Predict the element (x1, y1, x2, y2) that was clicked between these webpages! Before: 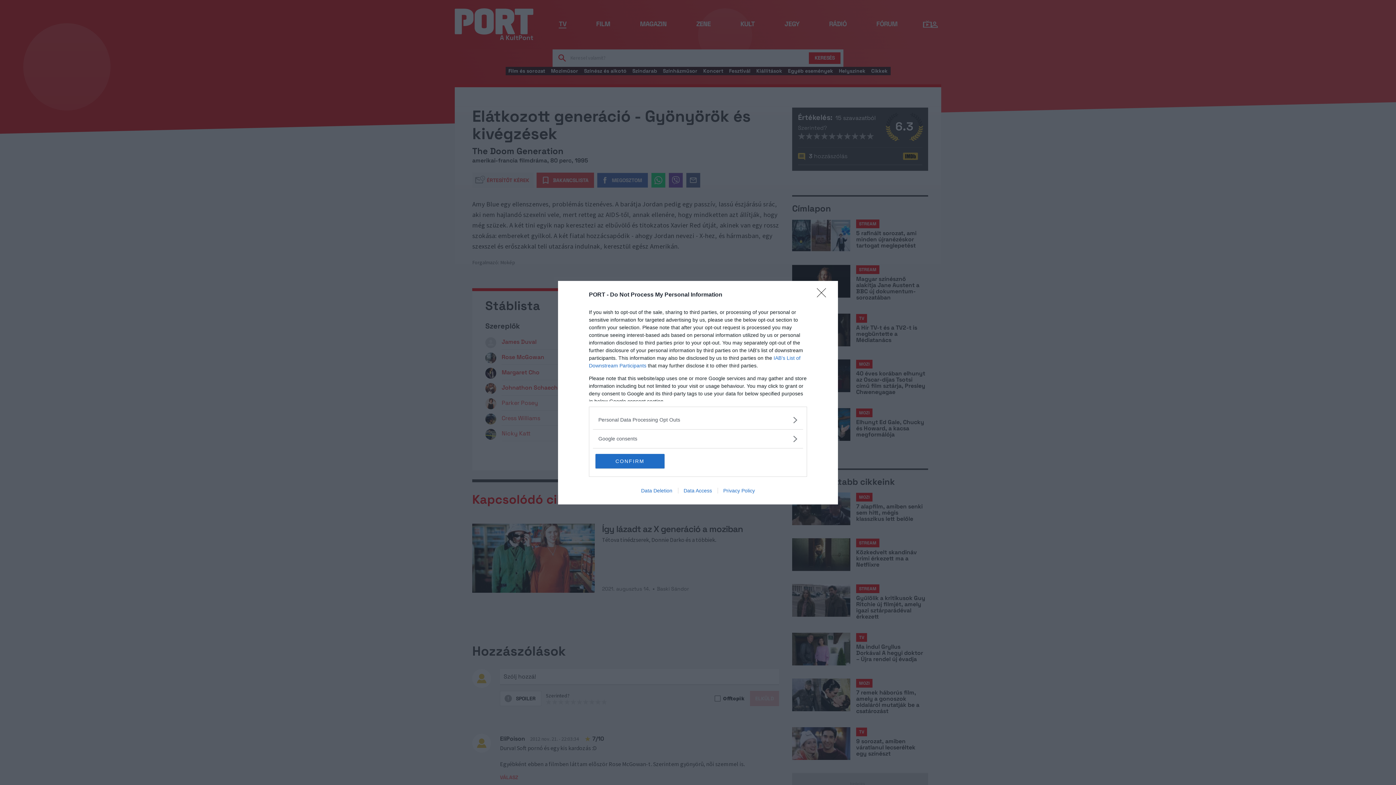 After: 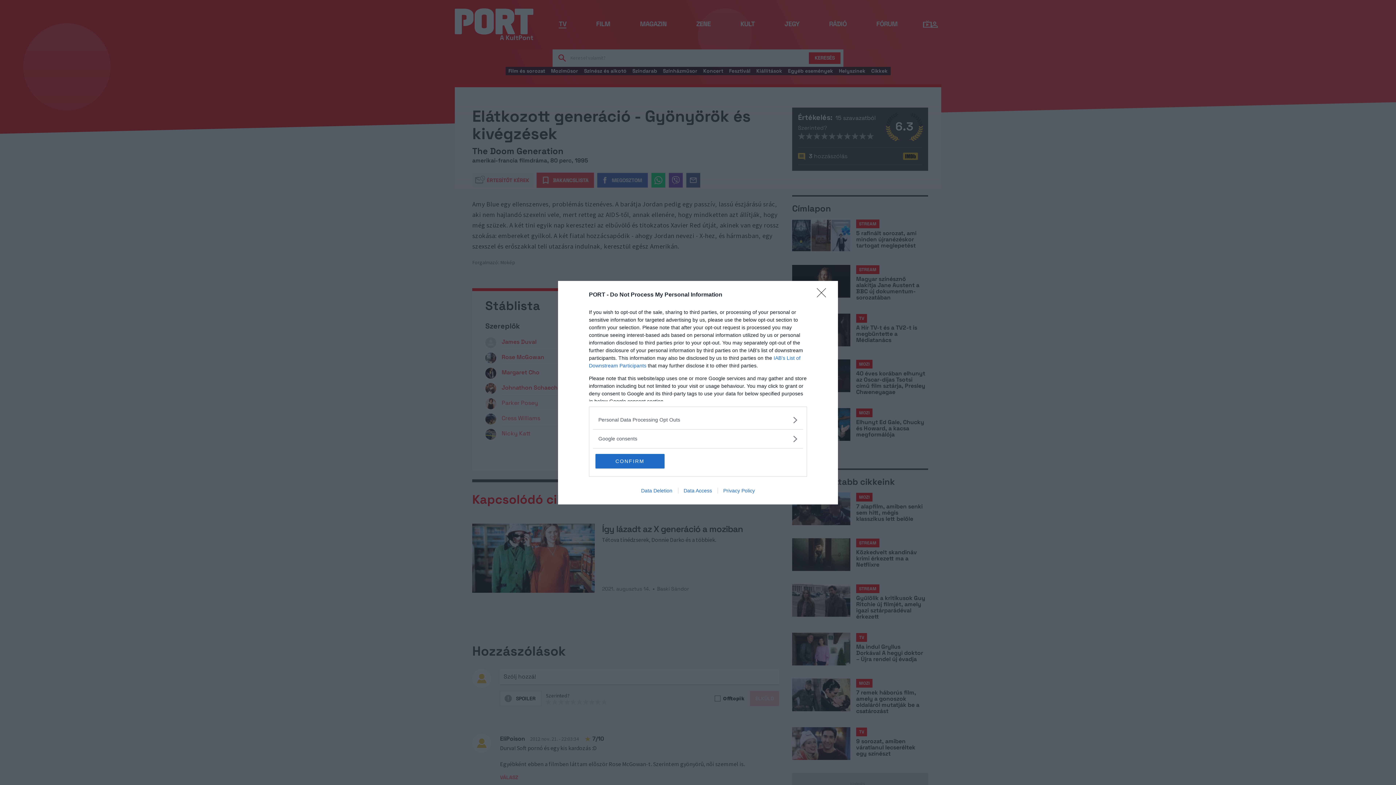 Action: bbox: (717, 487, 760, 493) label: Privacy Policy